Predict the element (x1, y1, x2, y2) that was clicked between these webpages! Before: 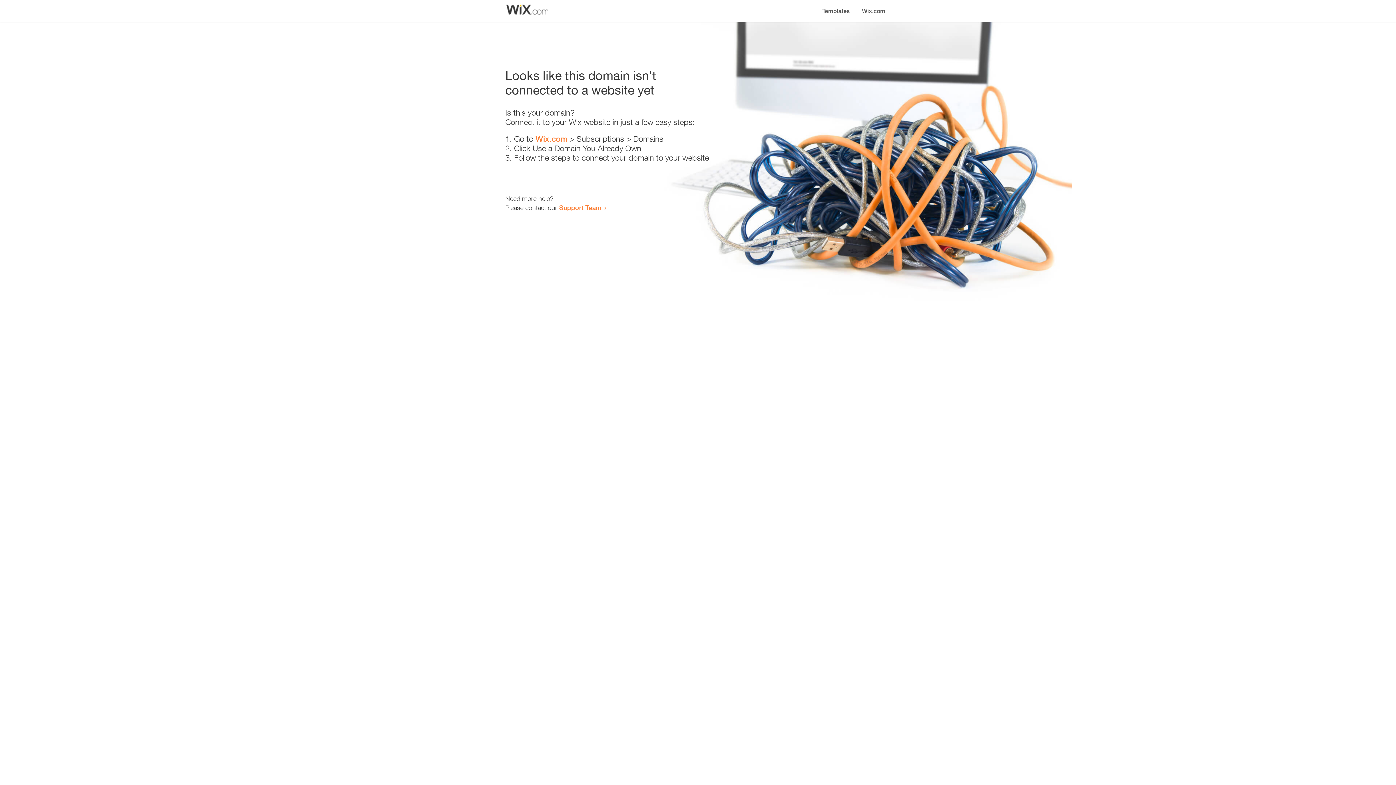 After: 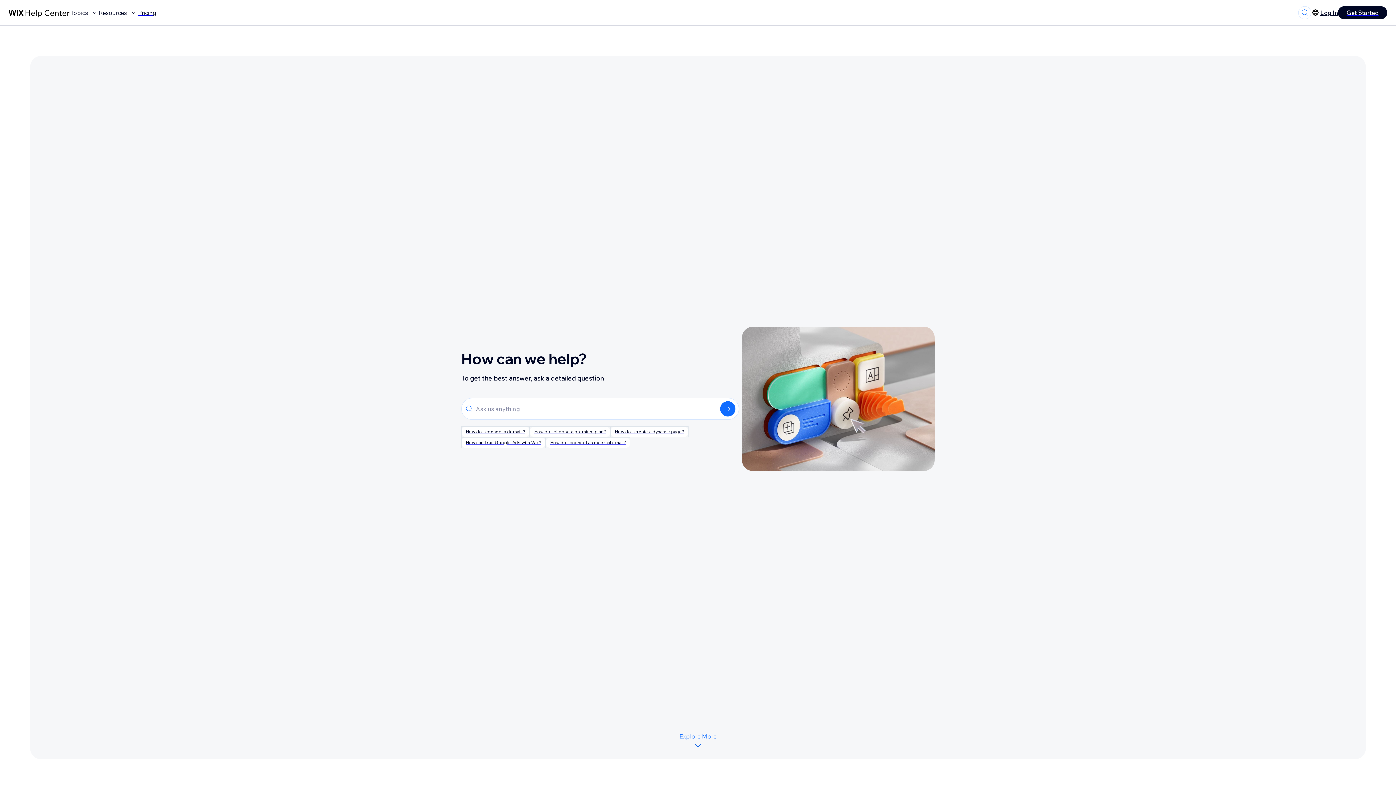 Action: label: Support Team bbox: (559, 203, 601, 211)